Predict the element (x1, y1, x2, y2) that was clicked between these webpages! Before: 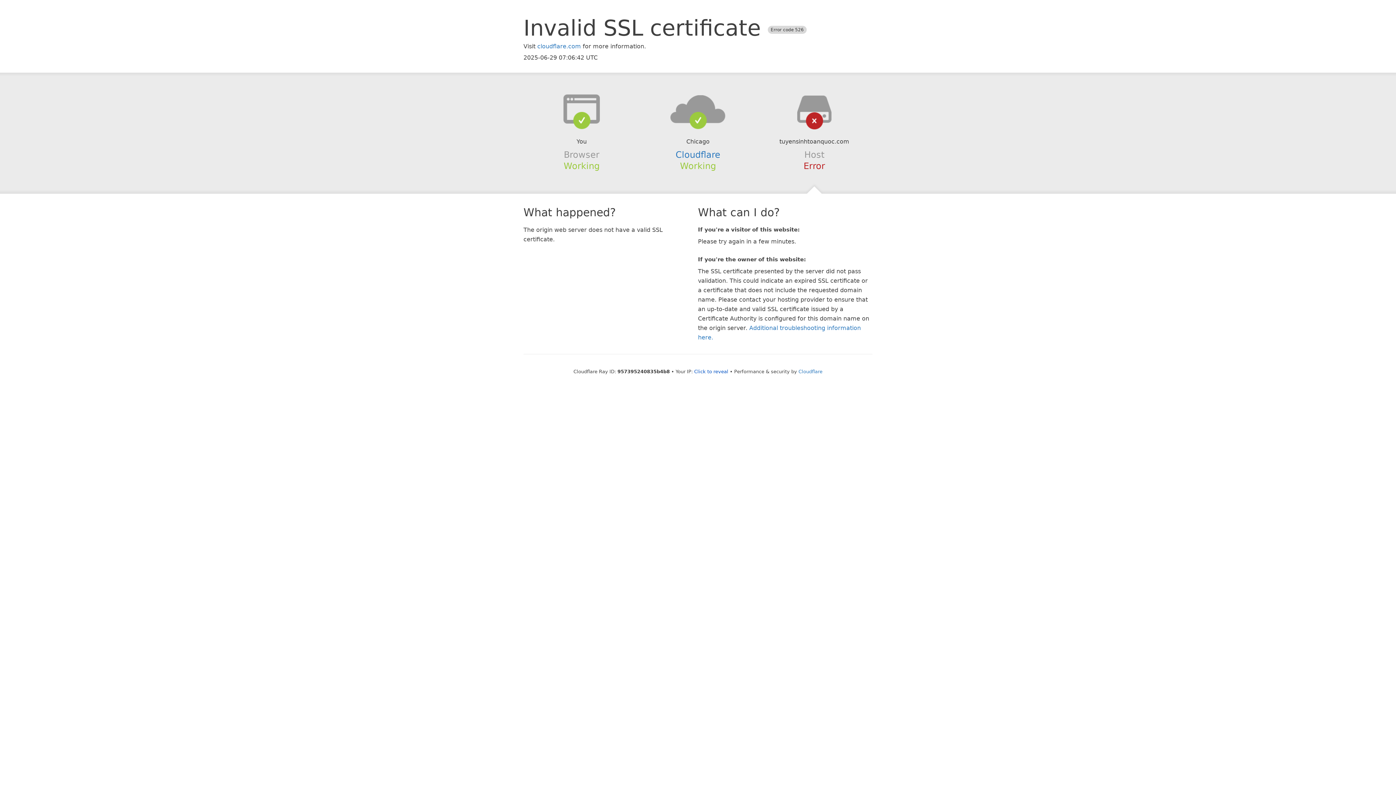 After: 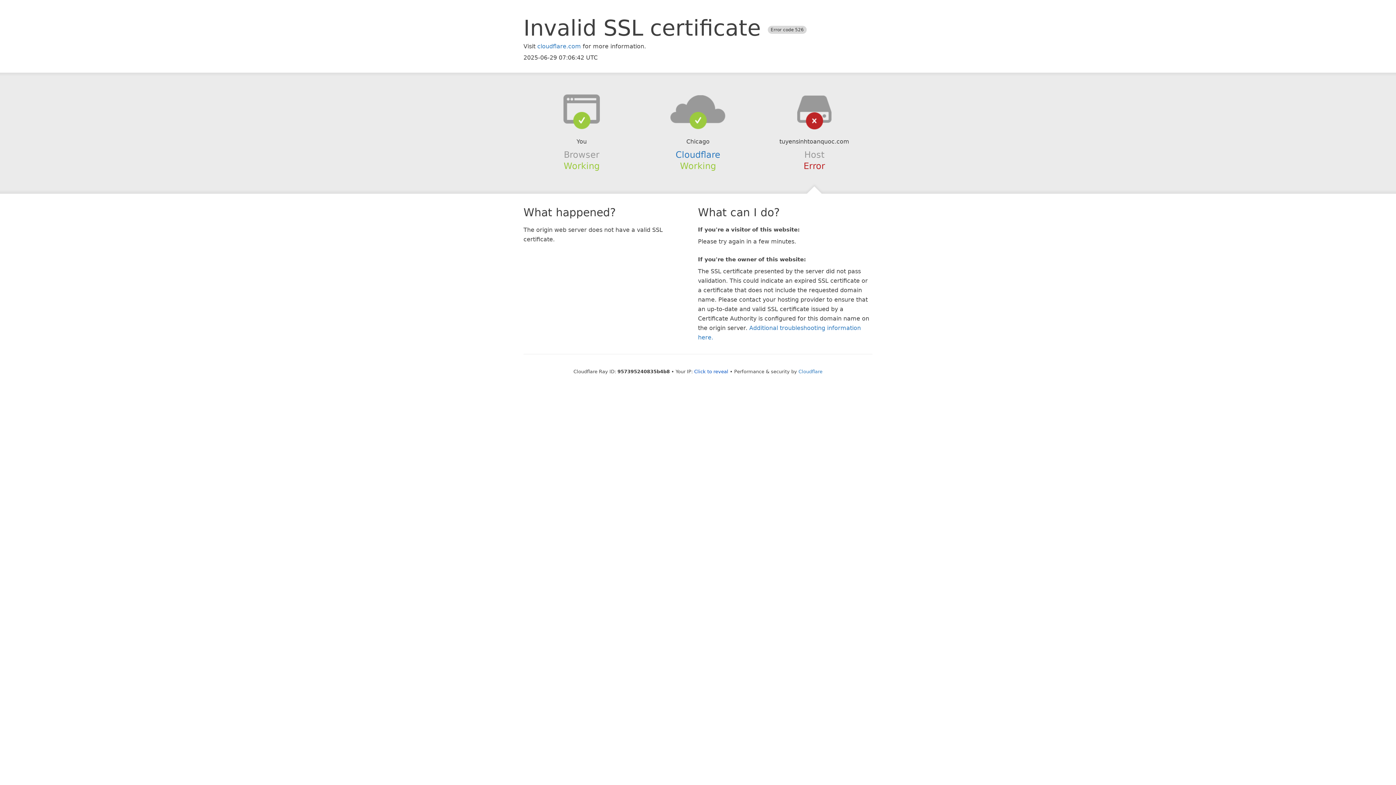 Action: bbox: (639, 94, 756, 123)